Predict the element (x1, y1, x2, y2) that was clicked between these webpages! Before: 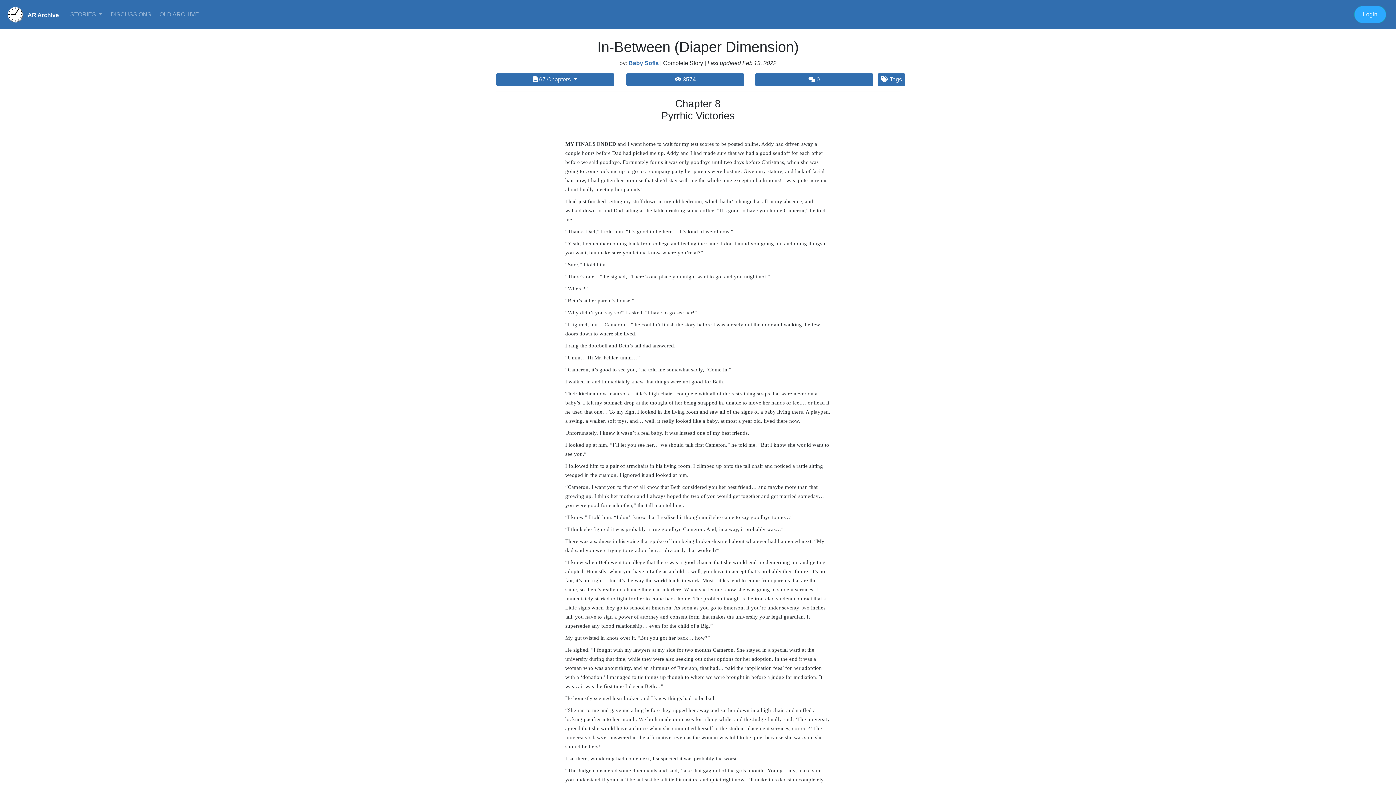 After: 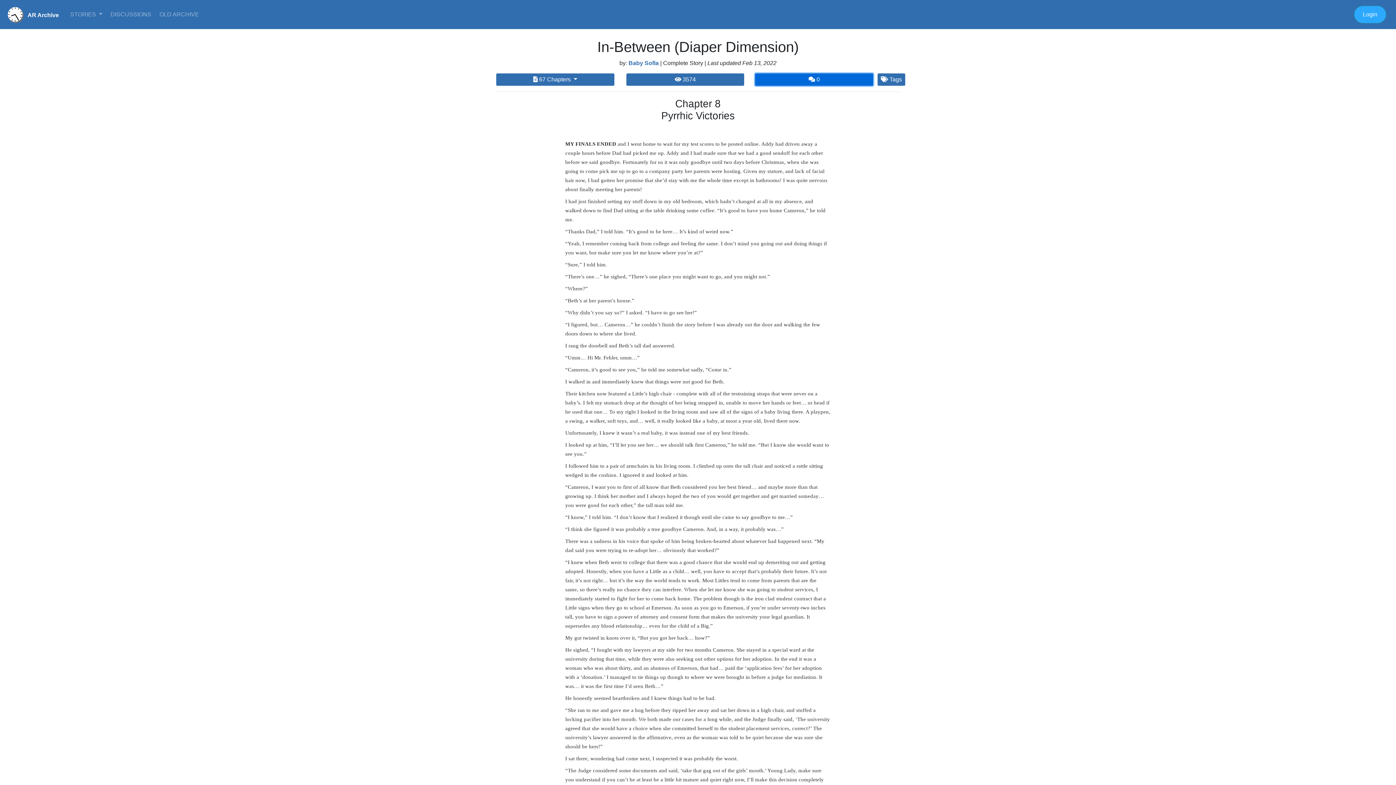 Action: label:  0 bbox: (755, 73, 873, 85)